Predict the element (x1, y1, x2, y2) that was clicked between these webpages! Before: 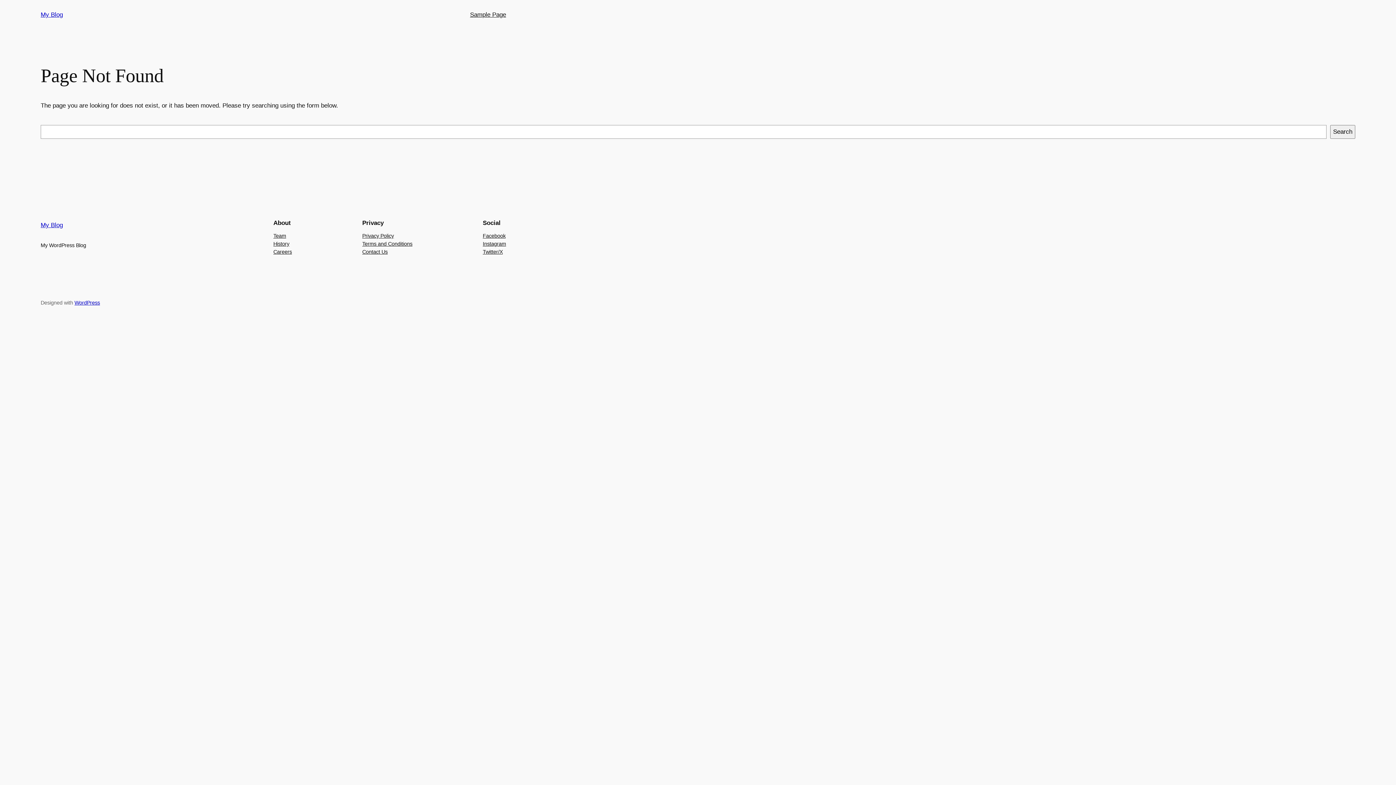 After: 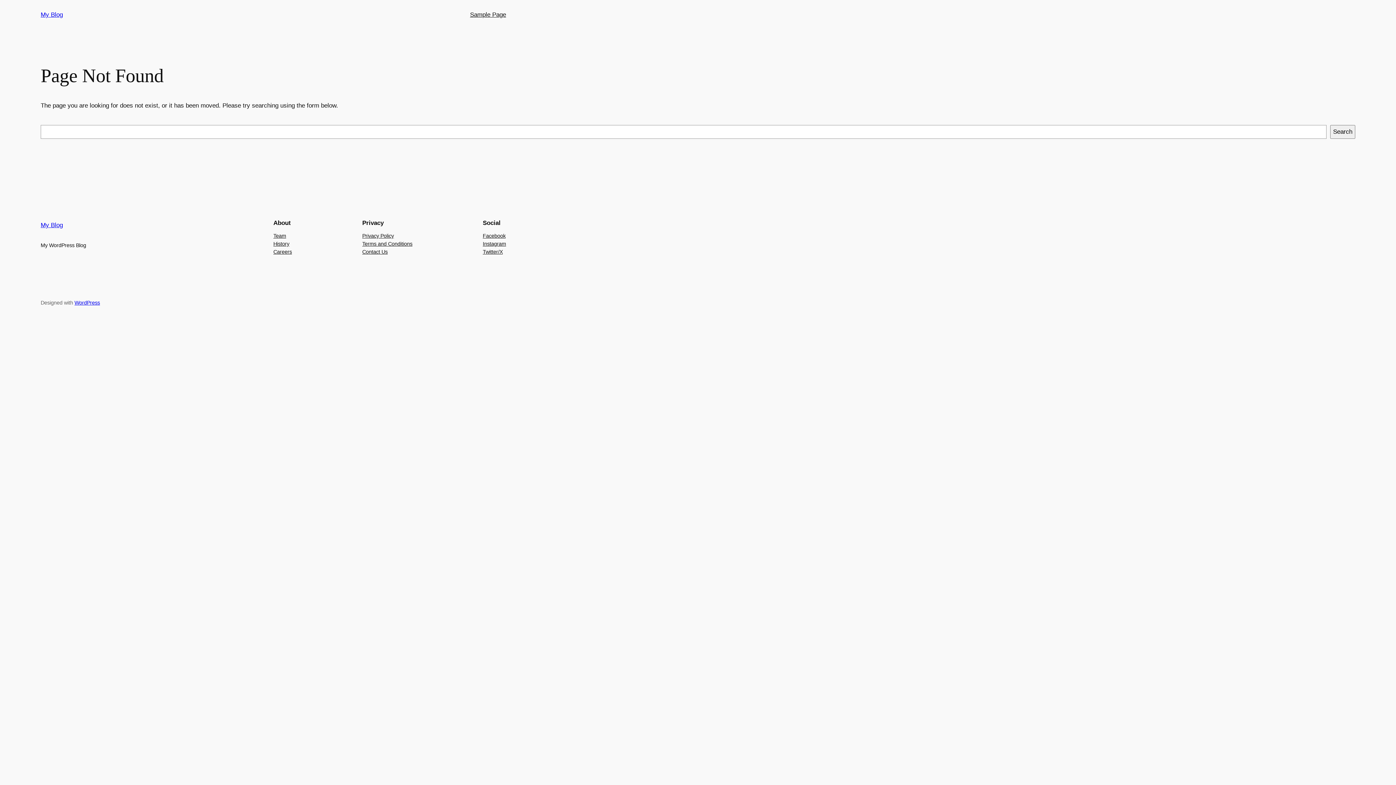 Action: bbox: (273, 247, 292, 255) label: Careers